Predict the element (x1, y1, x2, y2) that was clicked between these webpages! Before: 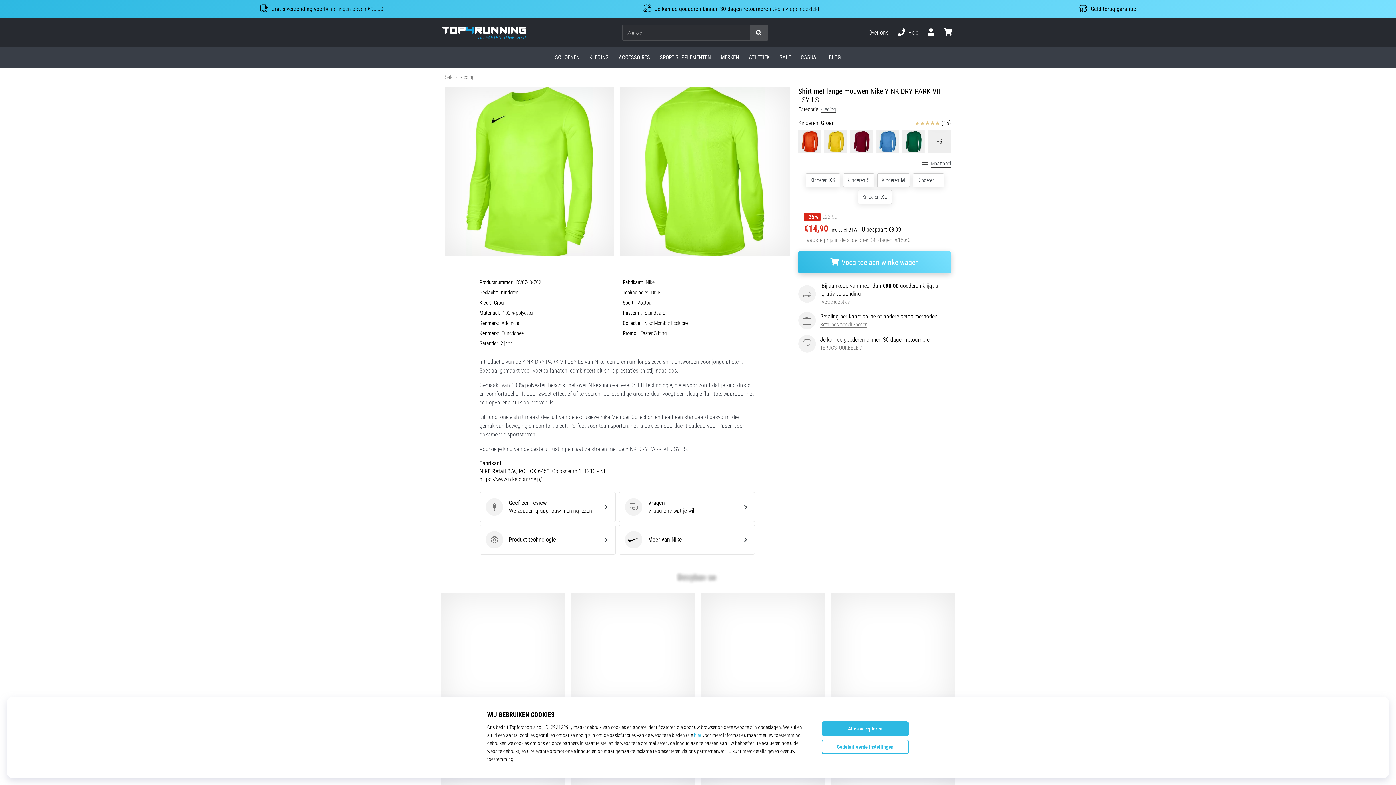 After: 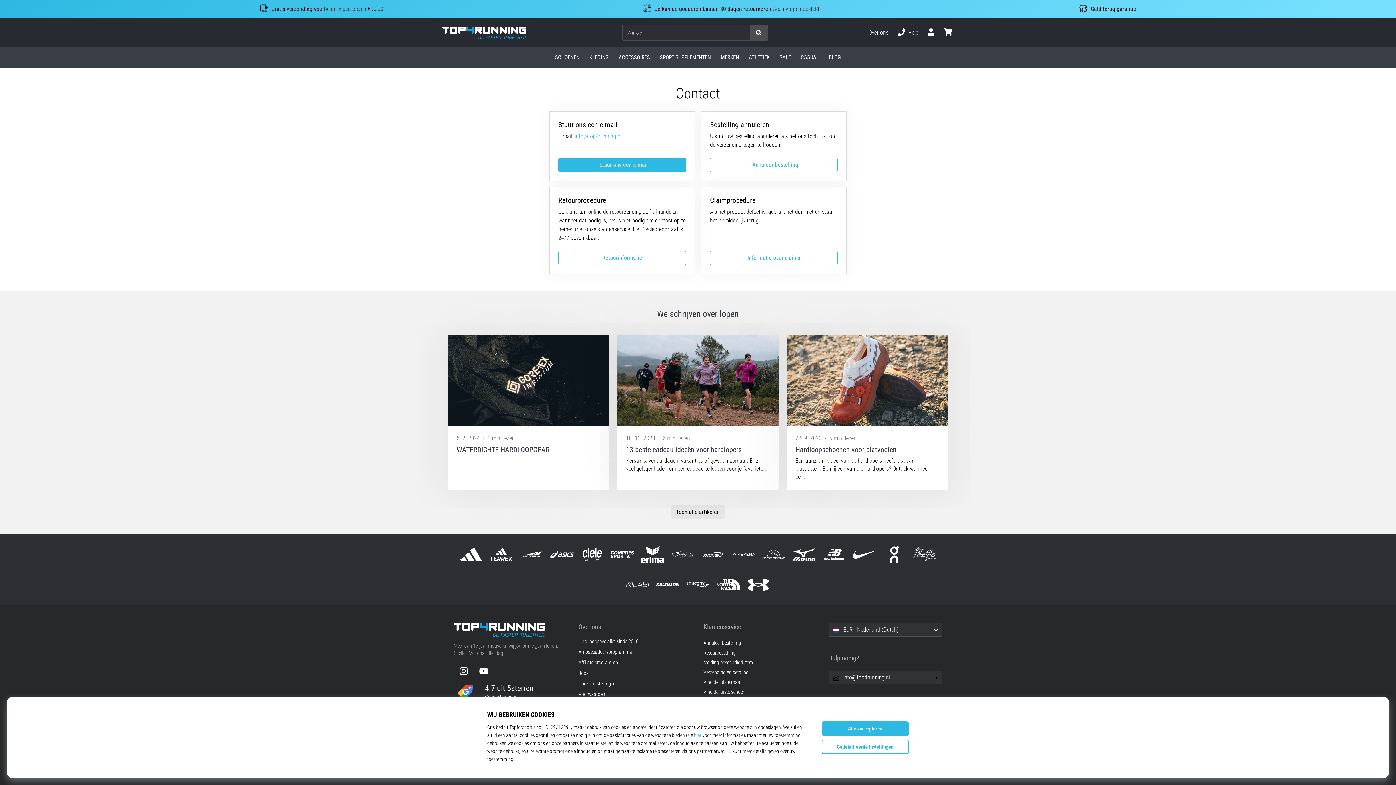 Action: label: Help bbox: (893, 22, 923, 42)